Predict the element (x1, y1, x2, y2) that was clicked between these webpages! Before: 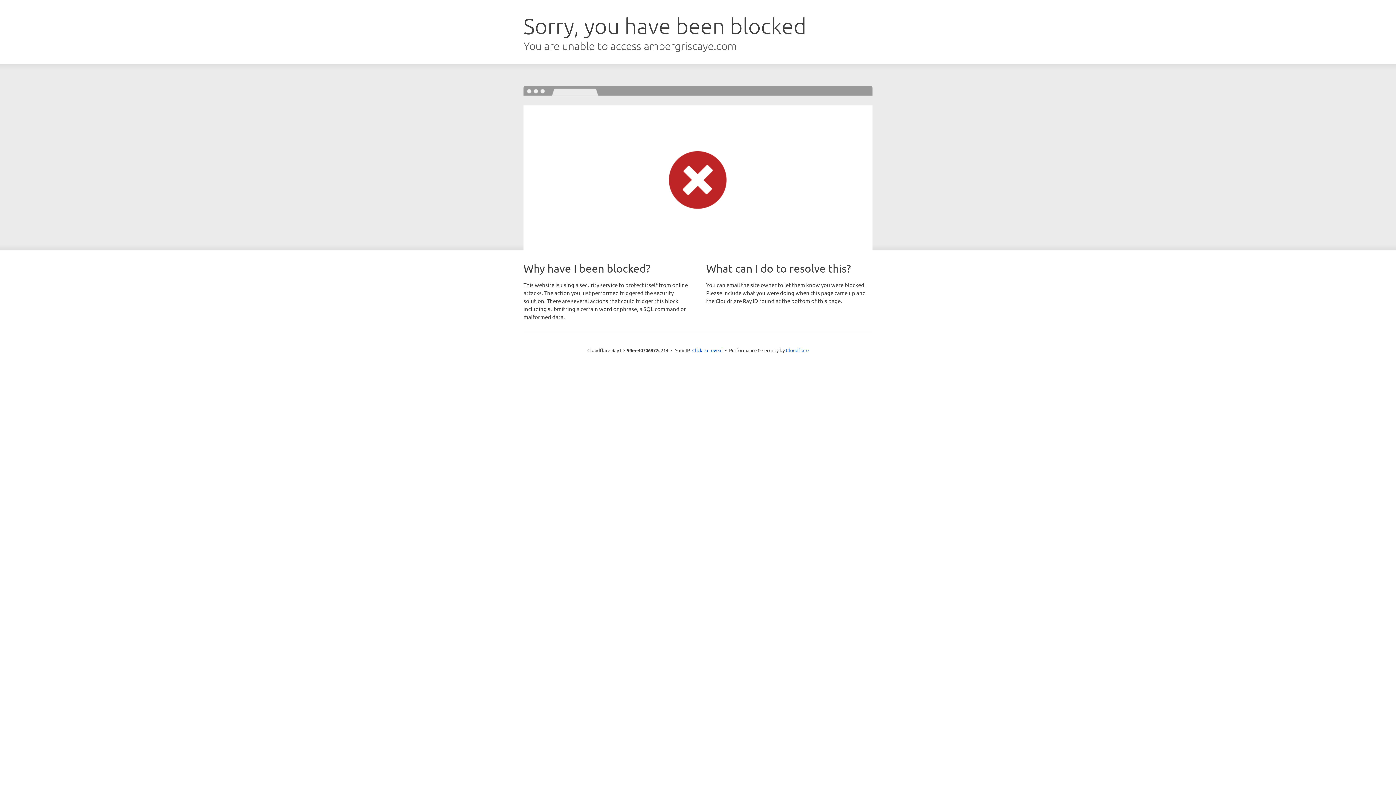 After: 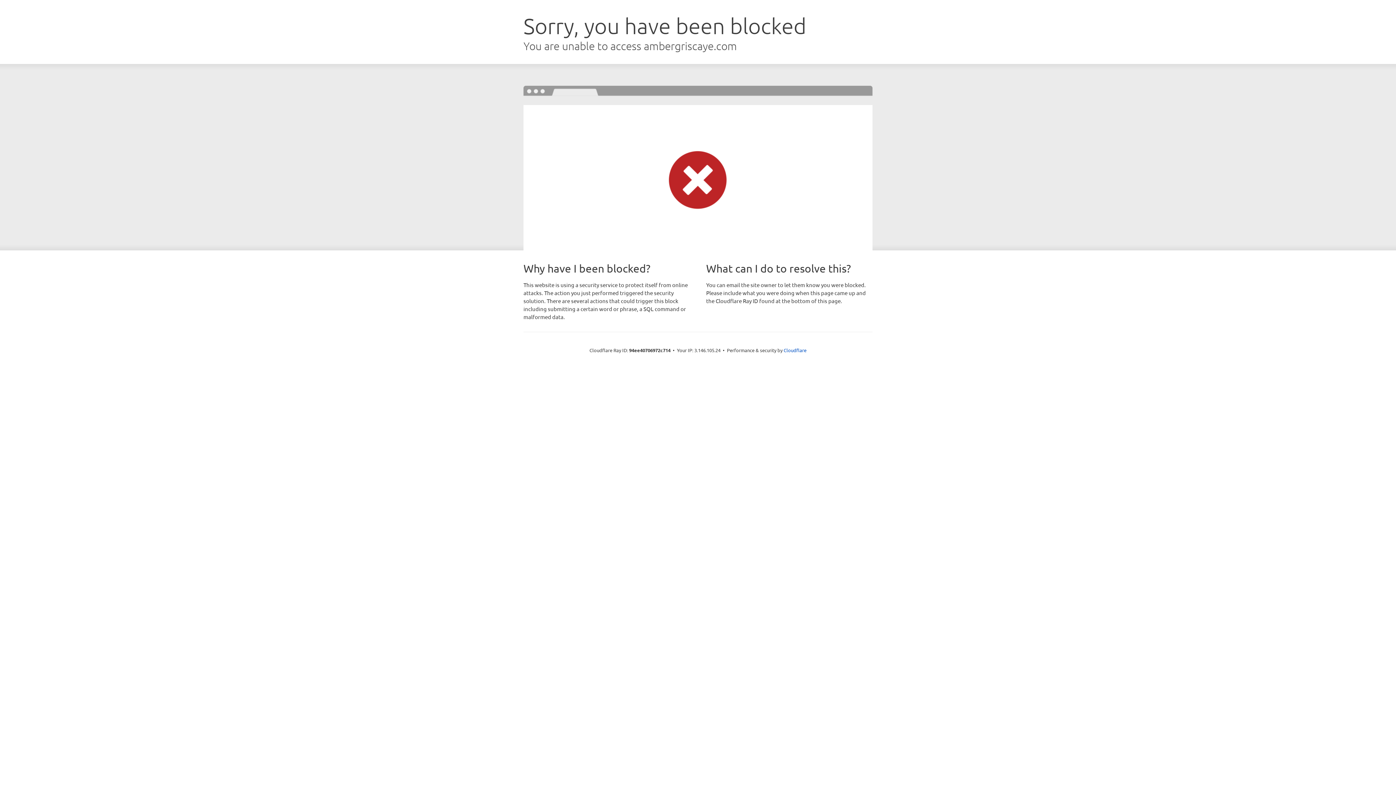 Action: bbox: (692, 346, 722, 353) label: Click to reveal